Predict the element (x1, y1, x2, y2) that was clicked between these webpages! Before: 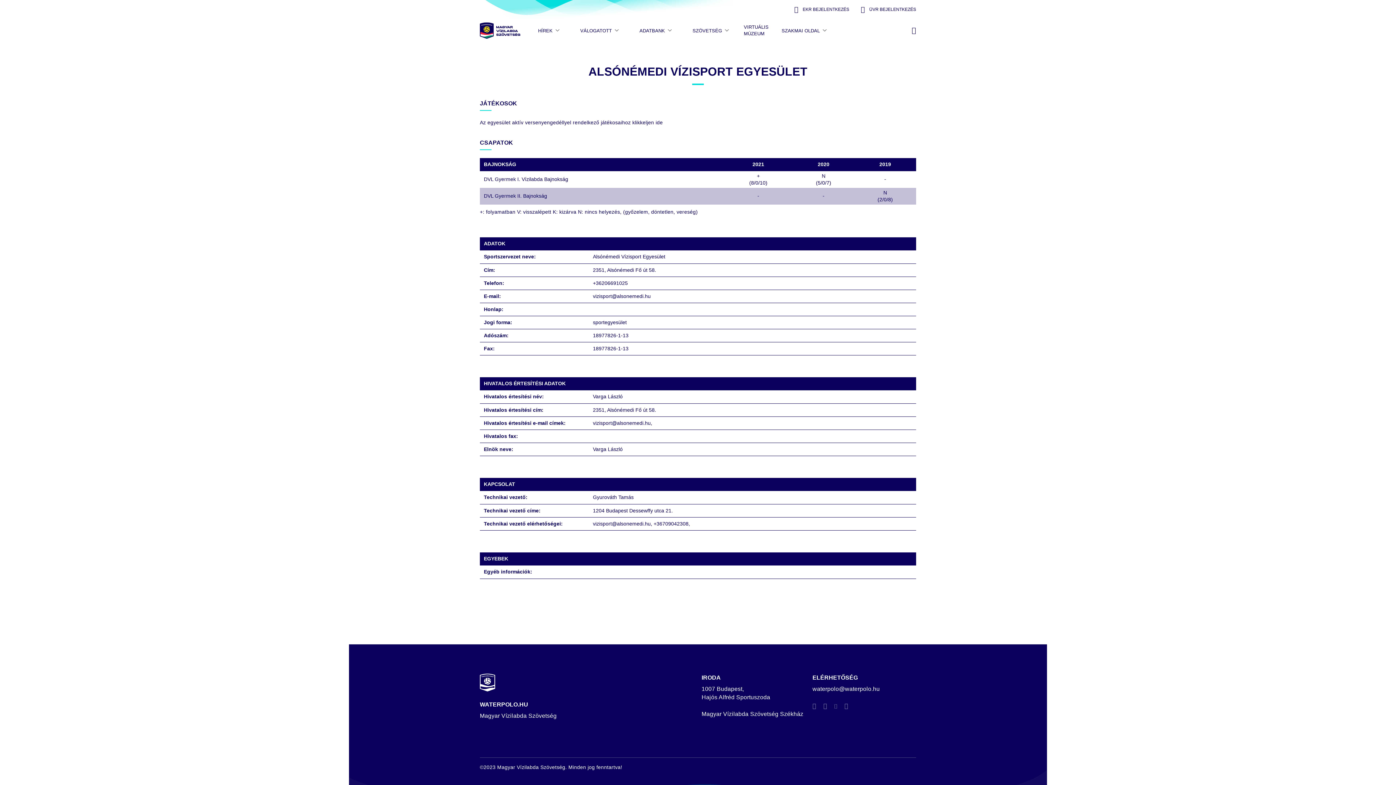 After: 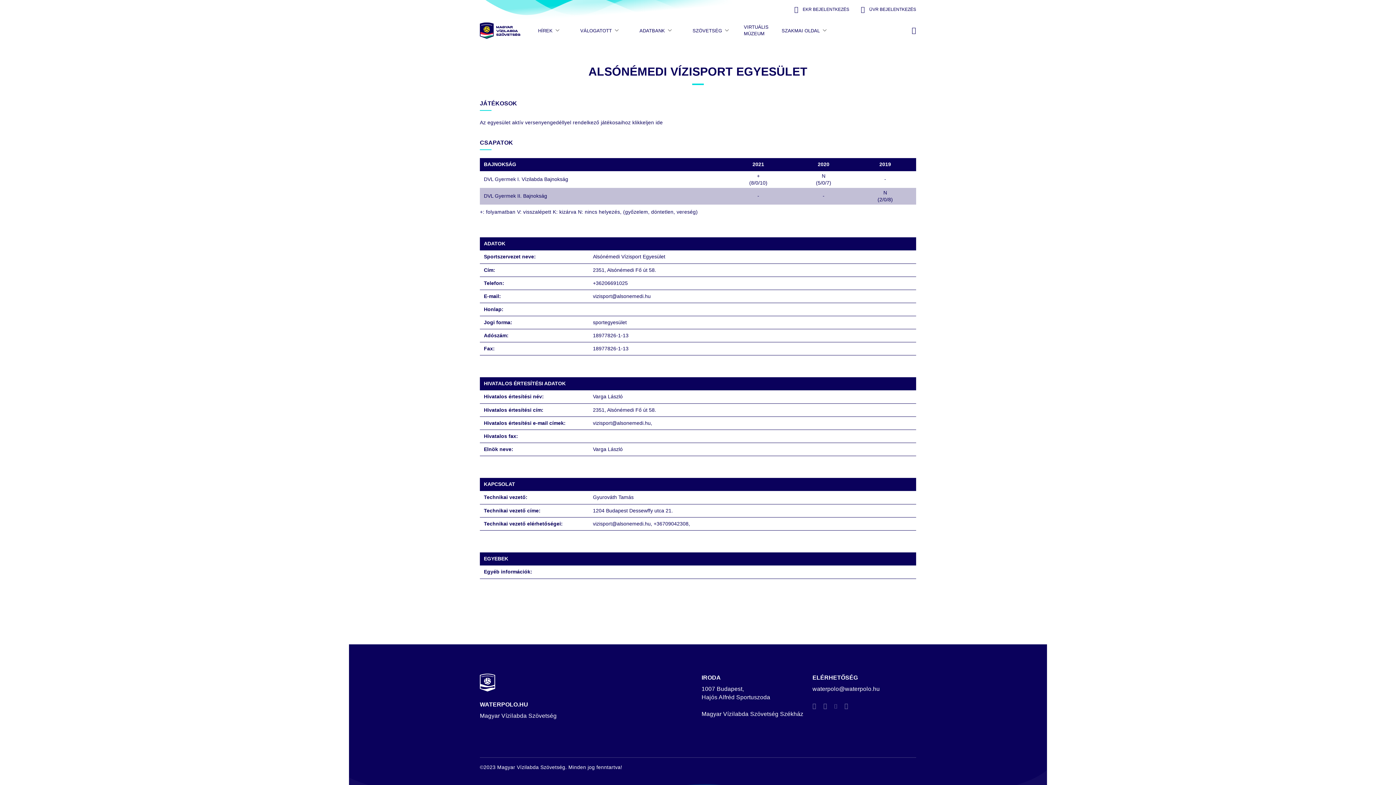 Action: bbox: (728, 192, 789, 199) label: -